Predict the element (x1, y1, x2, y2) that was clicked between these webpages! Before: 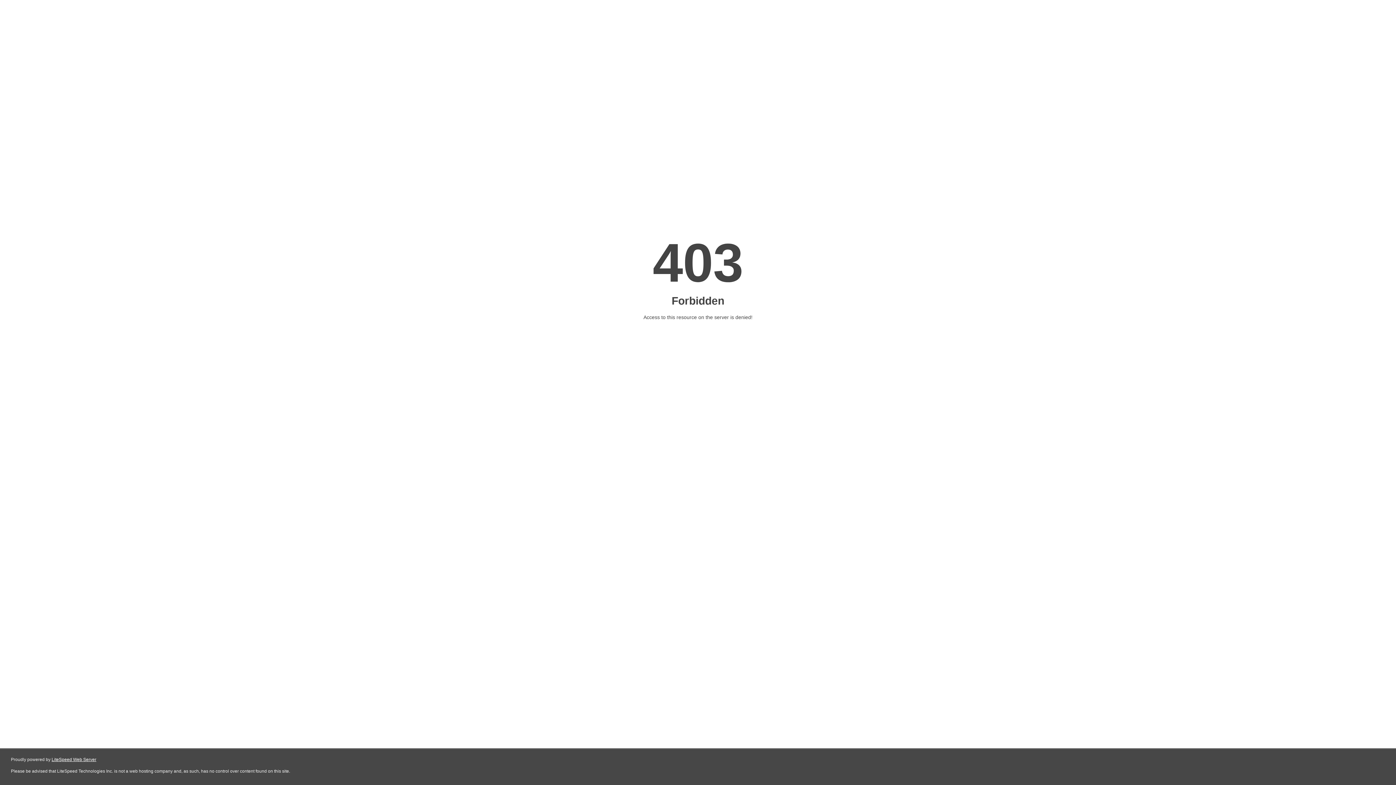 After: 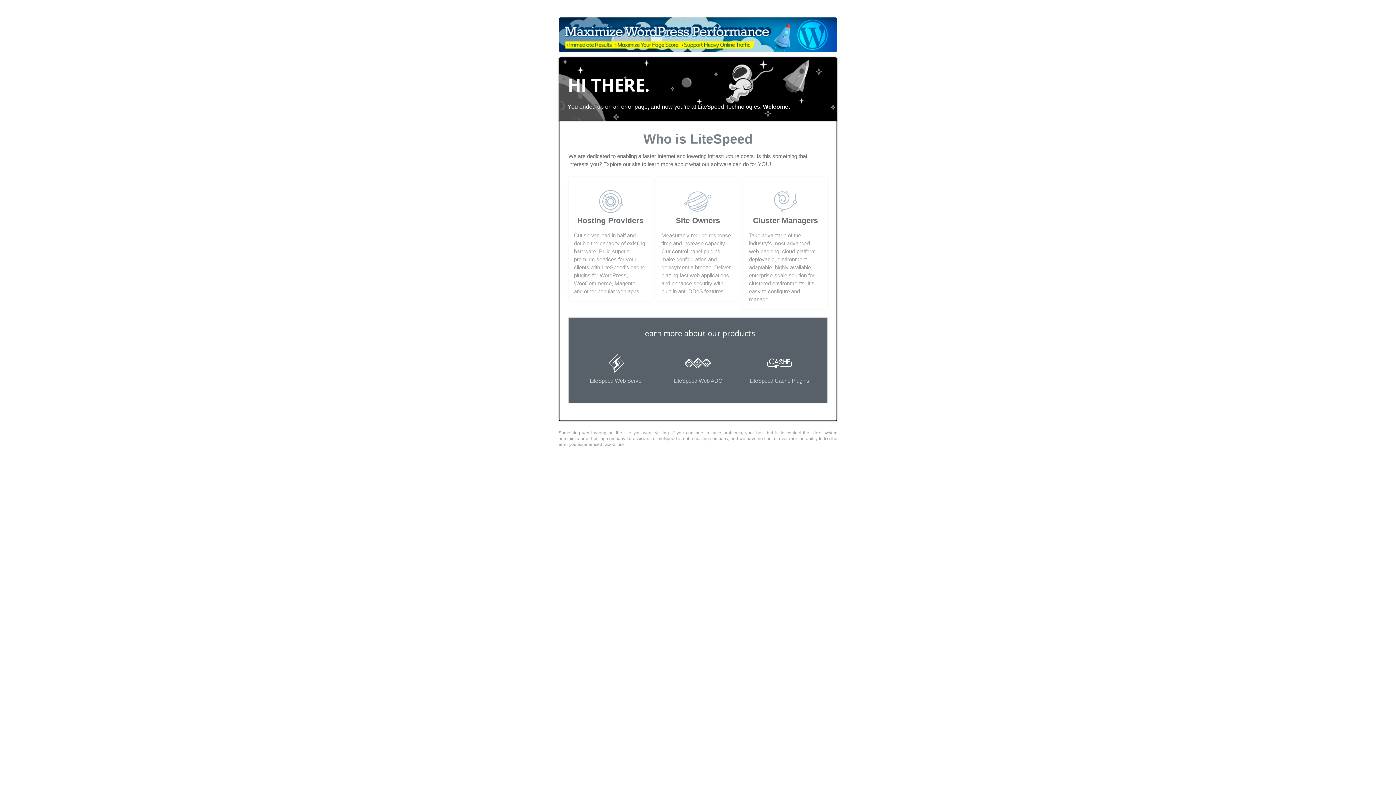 Action: bbox: (51, 757, 96, 762) label: LiteSpeed Web Server